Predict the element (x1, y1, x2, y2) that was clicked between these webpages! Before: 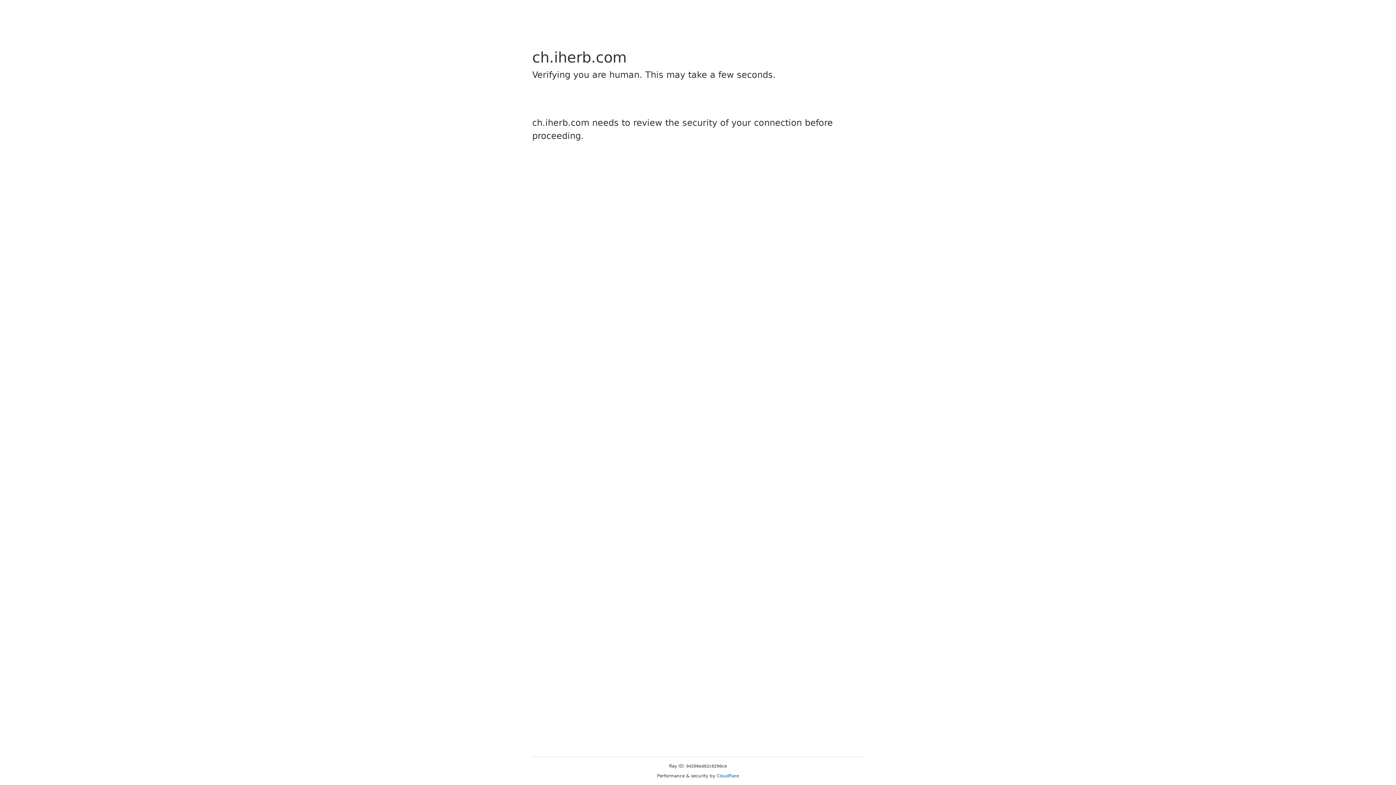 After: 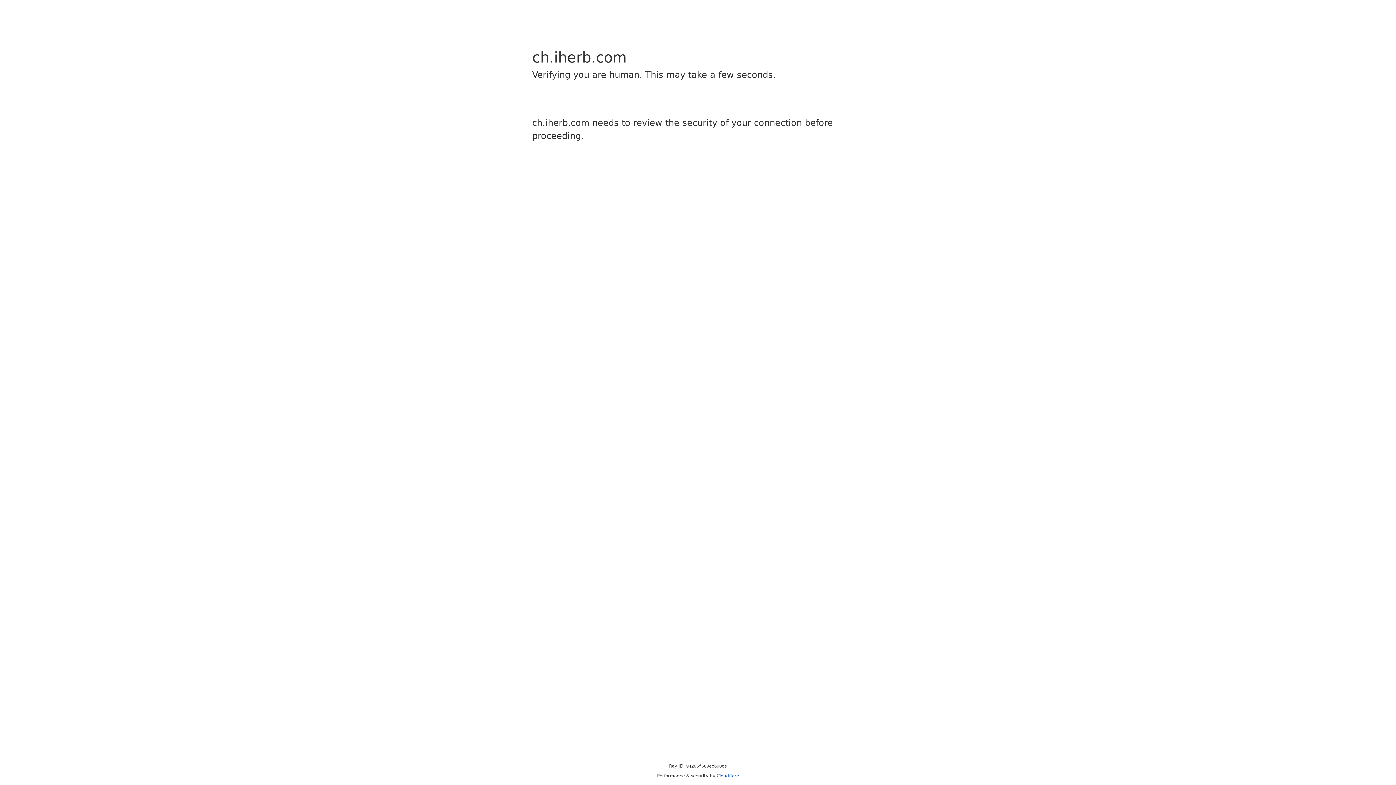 Action: bbox: (716, 773, 739, 778) label: Cloudflare